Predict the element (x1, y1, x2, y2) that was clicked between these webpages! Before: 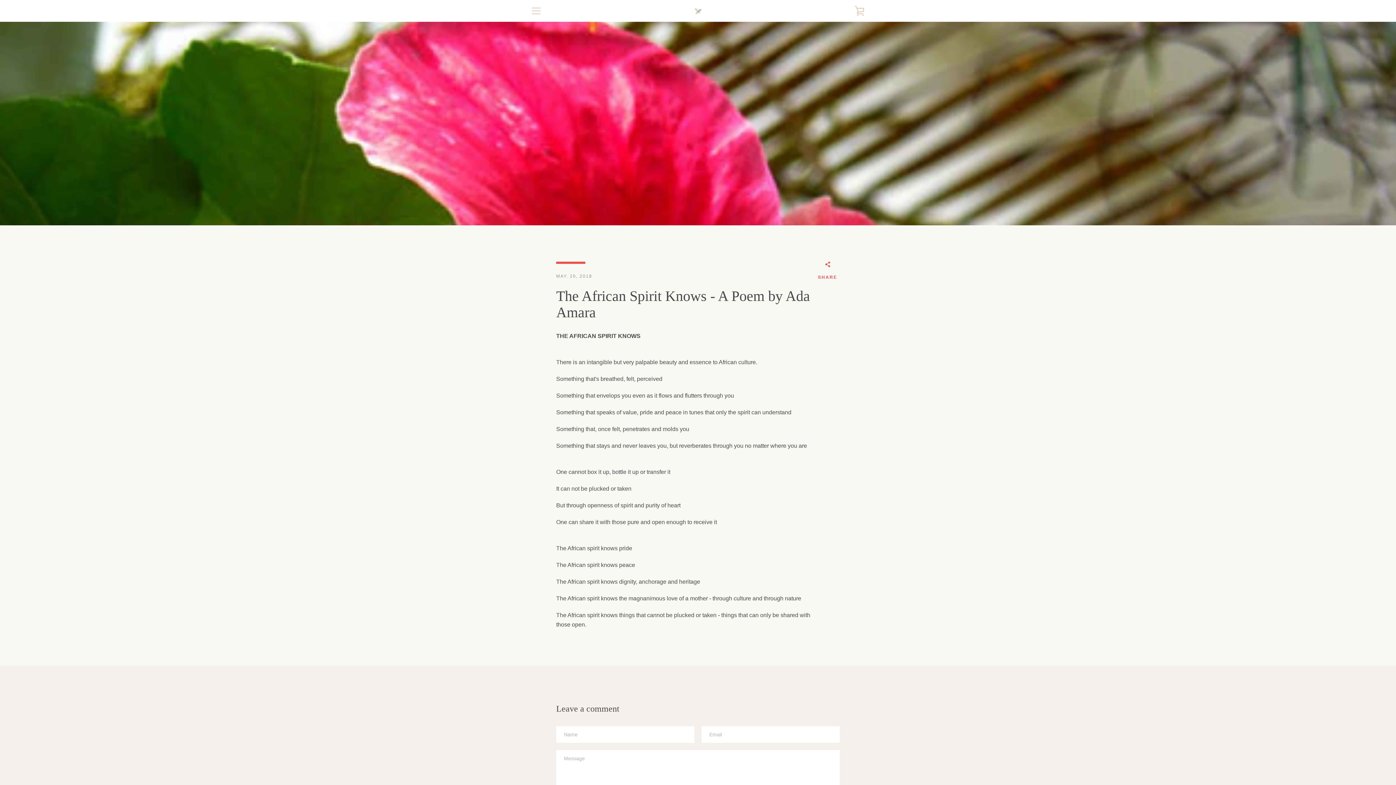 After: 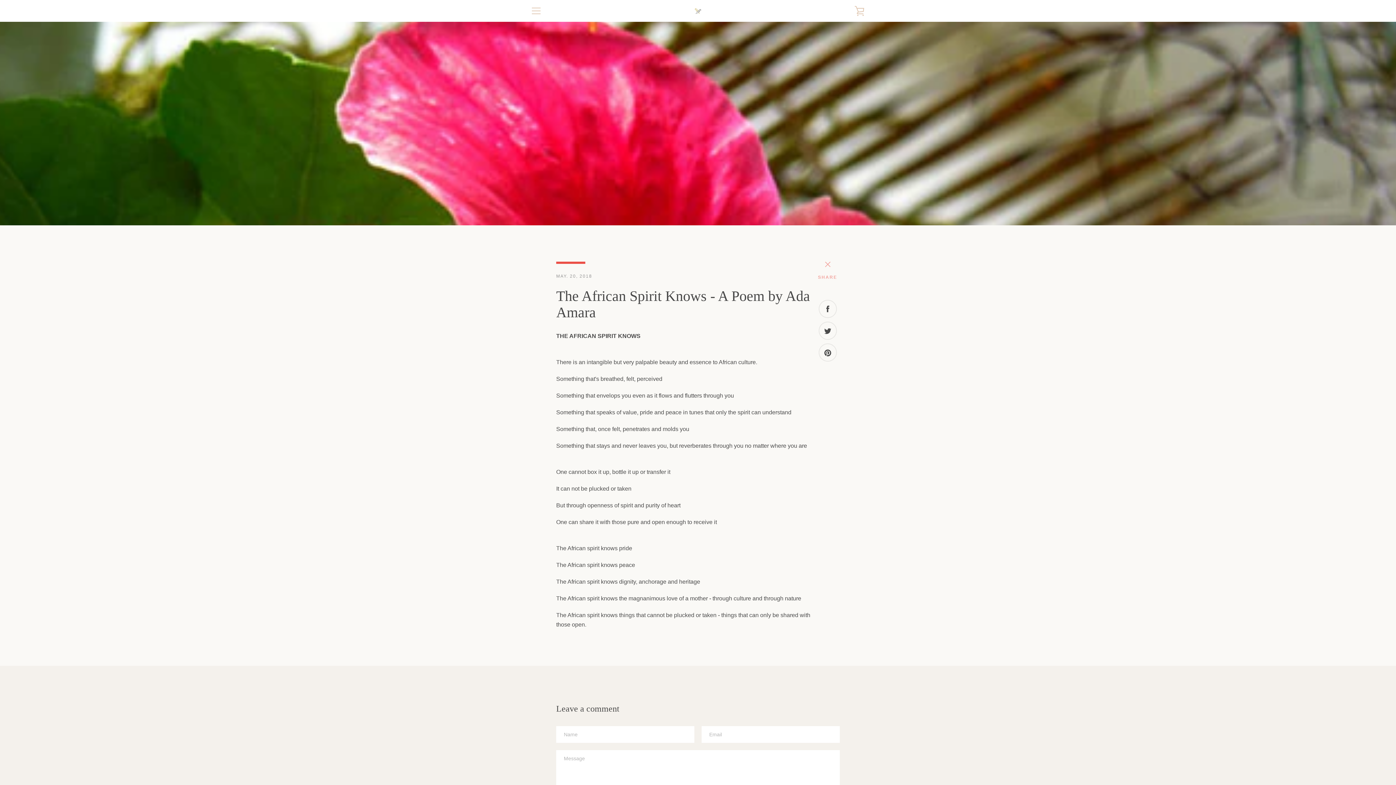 Action: label:  
SHARE bbox: (818, 261, 837, 282)